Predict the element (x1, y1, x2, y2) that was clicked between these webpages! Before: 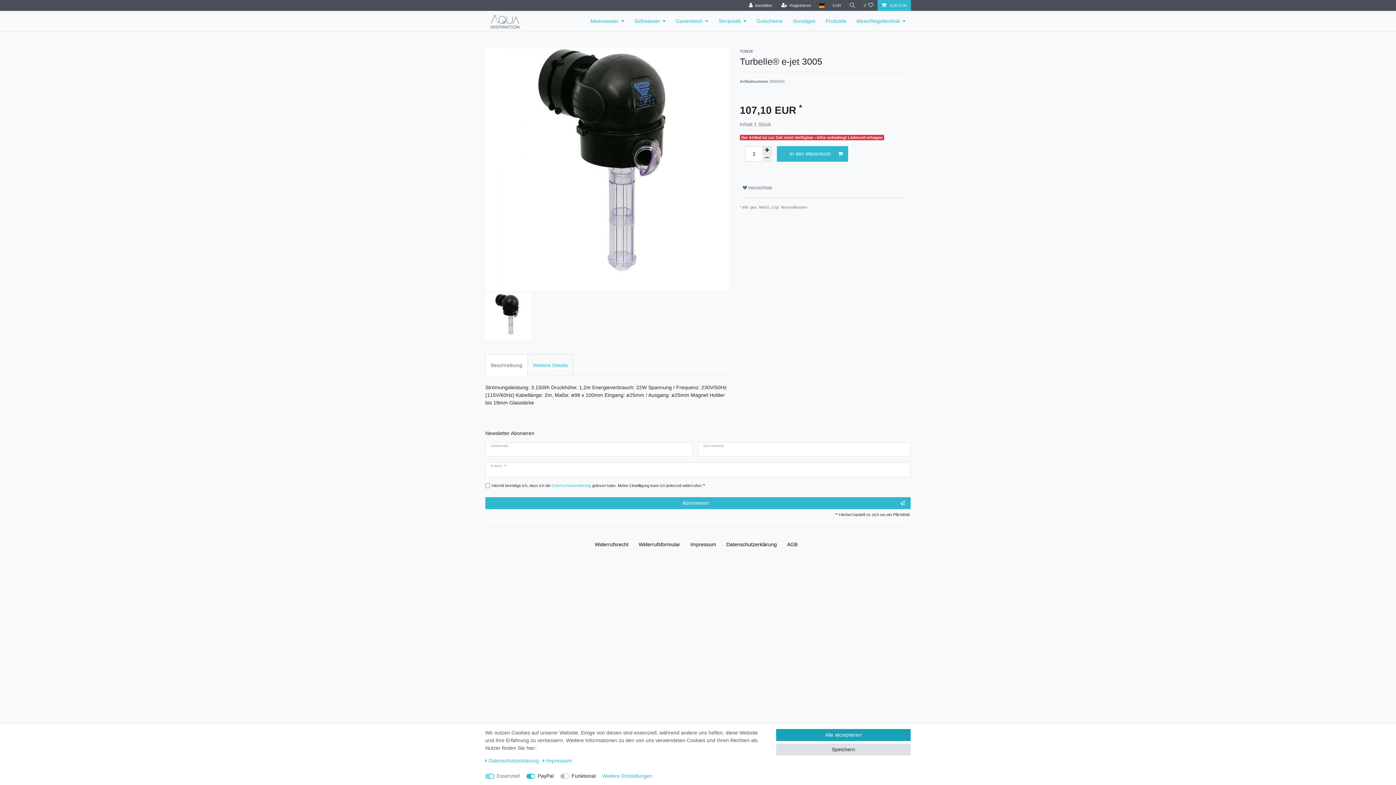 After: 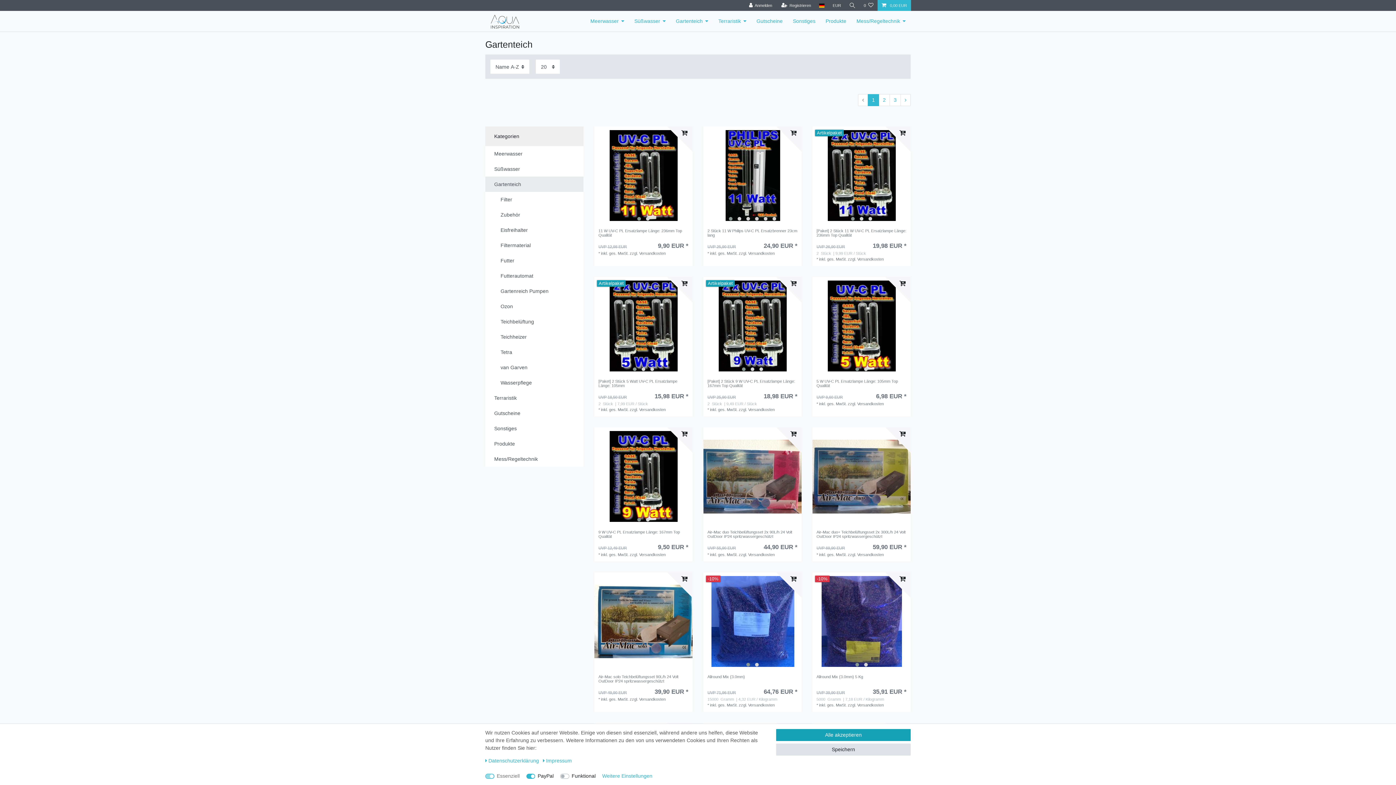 Action: label: Gartenteich bbox: (670, 10, 713, 31)